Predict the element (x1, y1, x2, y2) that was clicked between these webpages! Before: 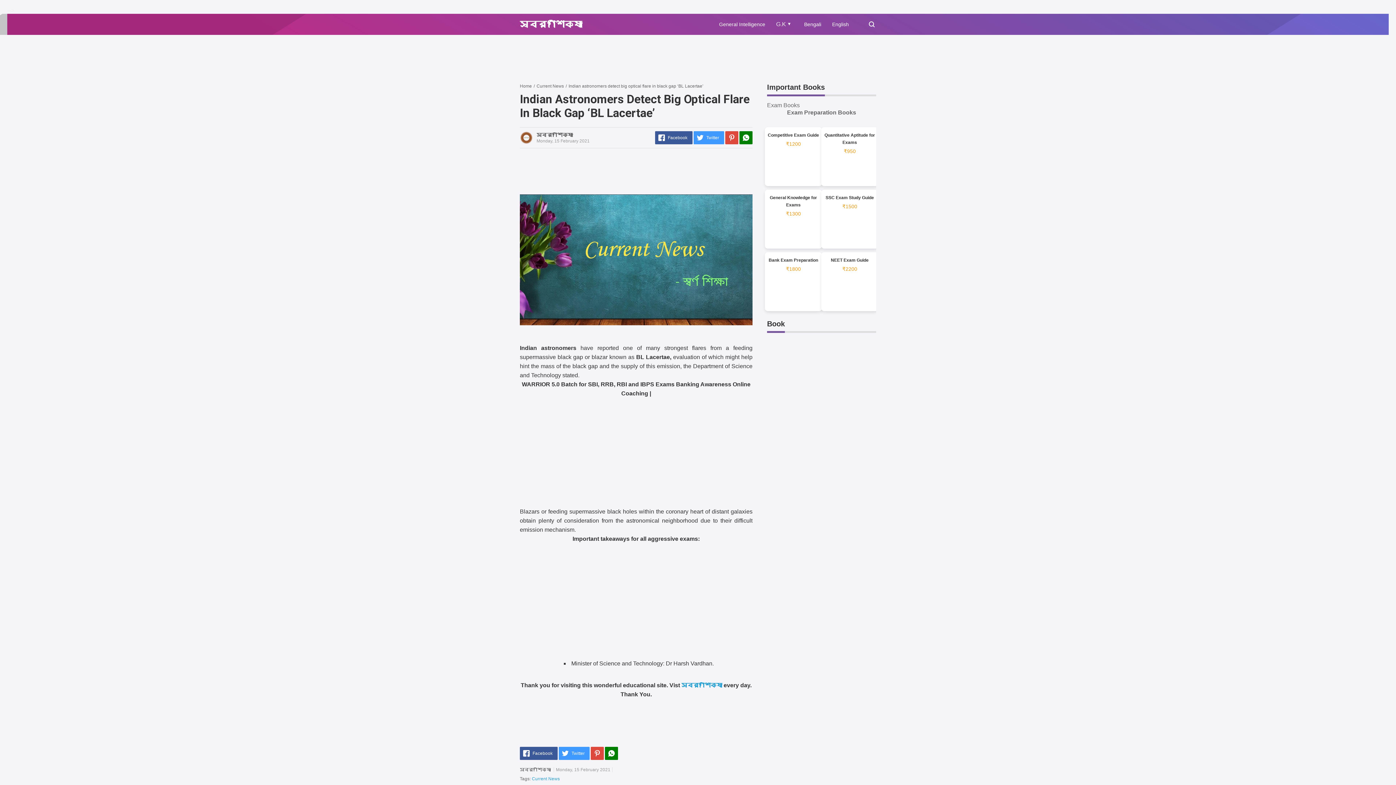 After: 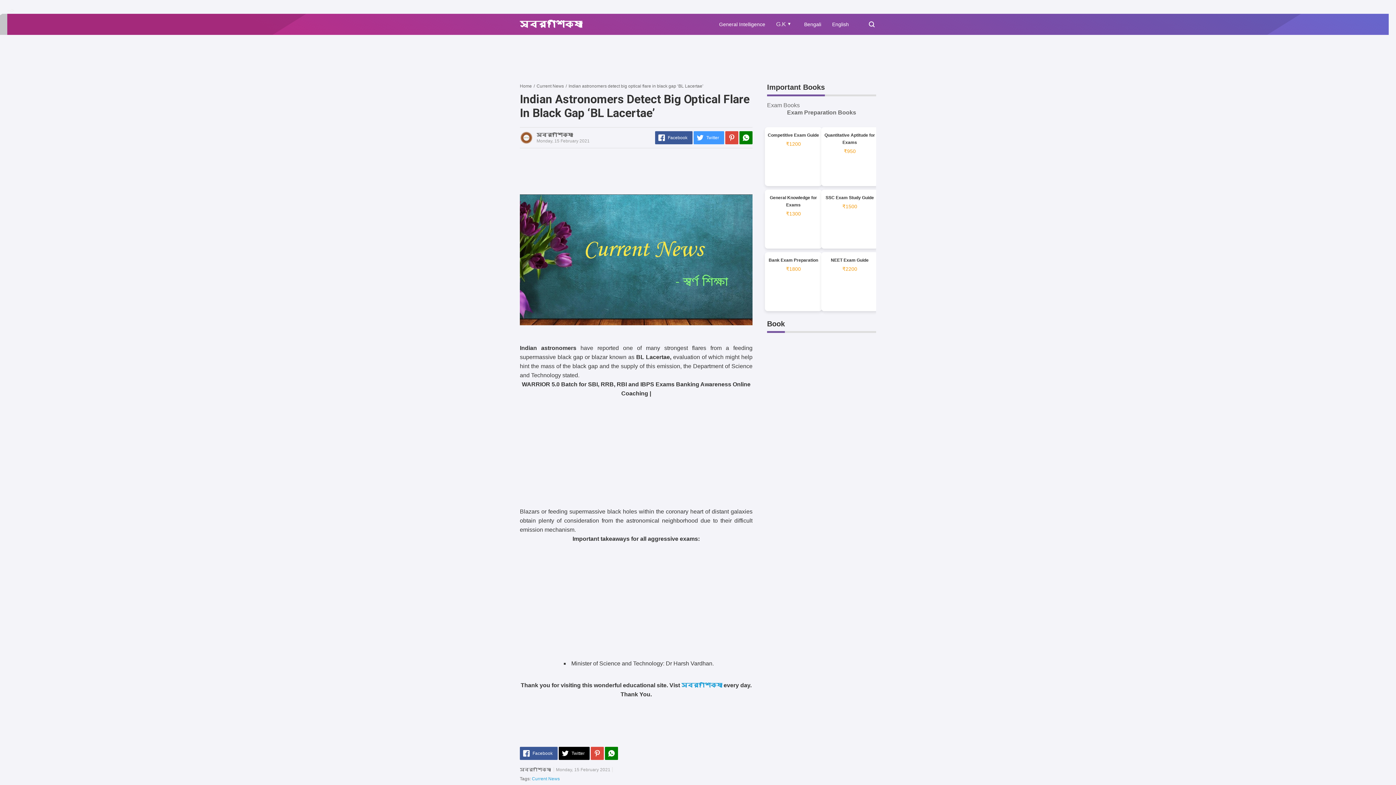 Action: label: Twitter bbox: (559, 747, 589, 760)